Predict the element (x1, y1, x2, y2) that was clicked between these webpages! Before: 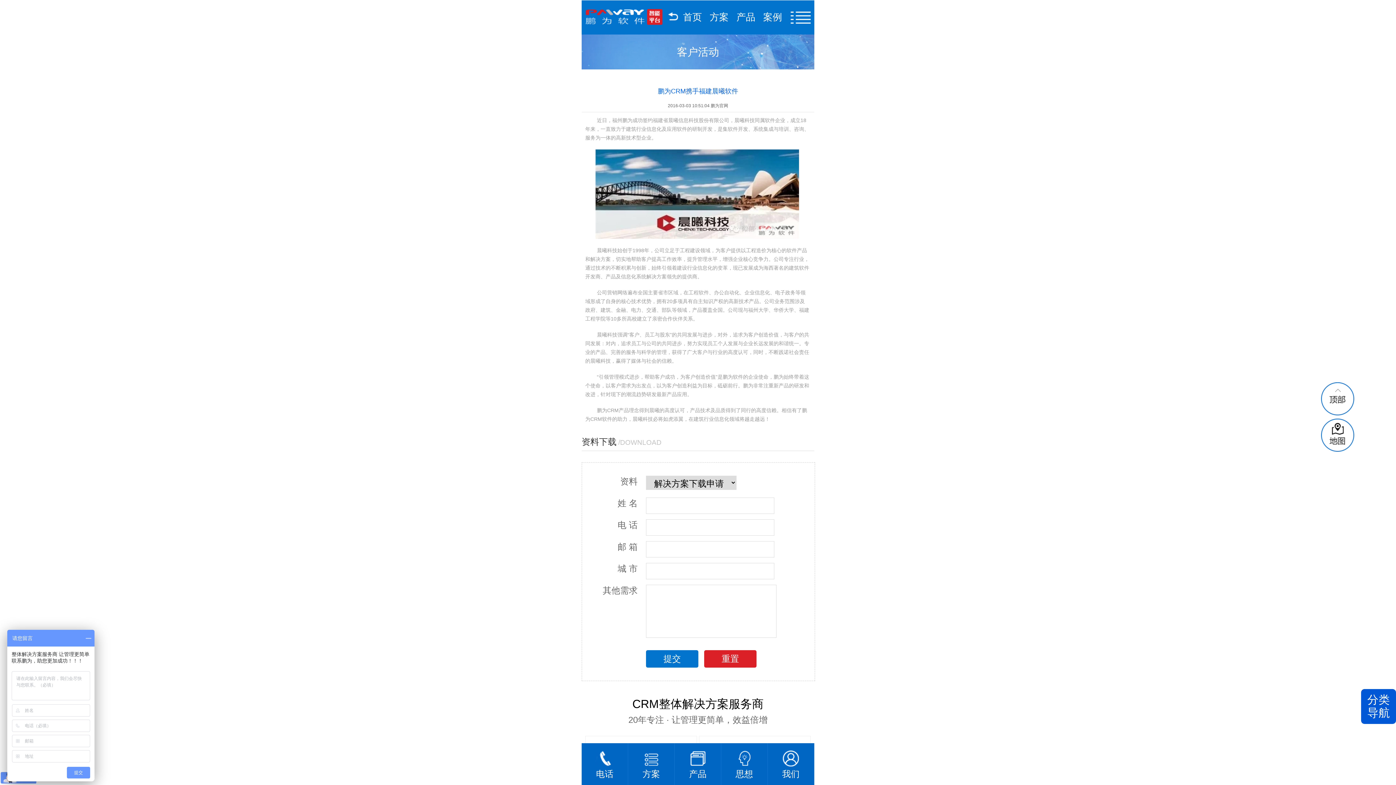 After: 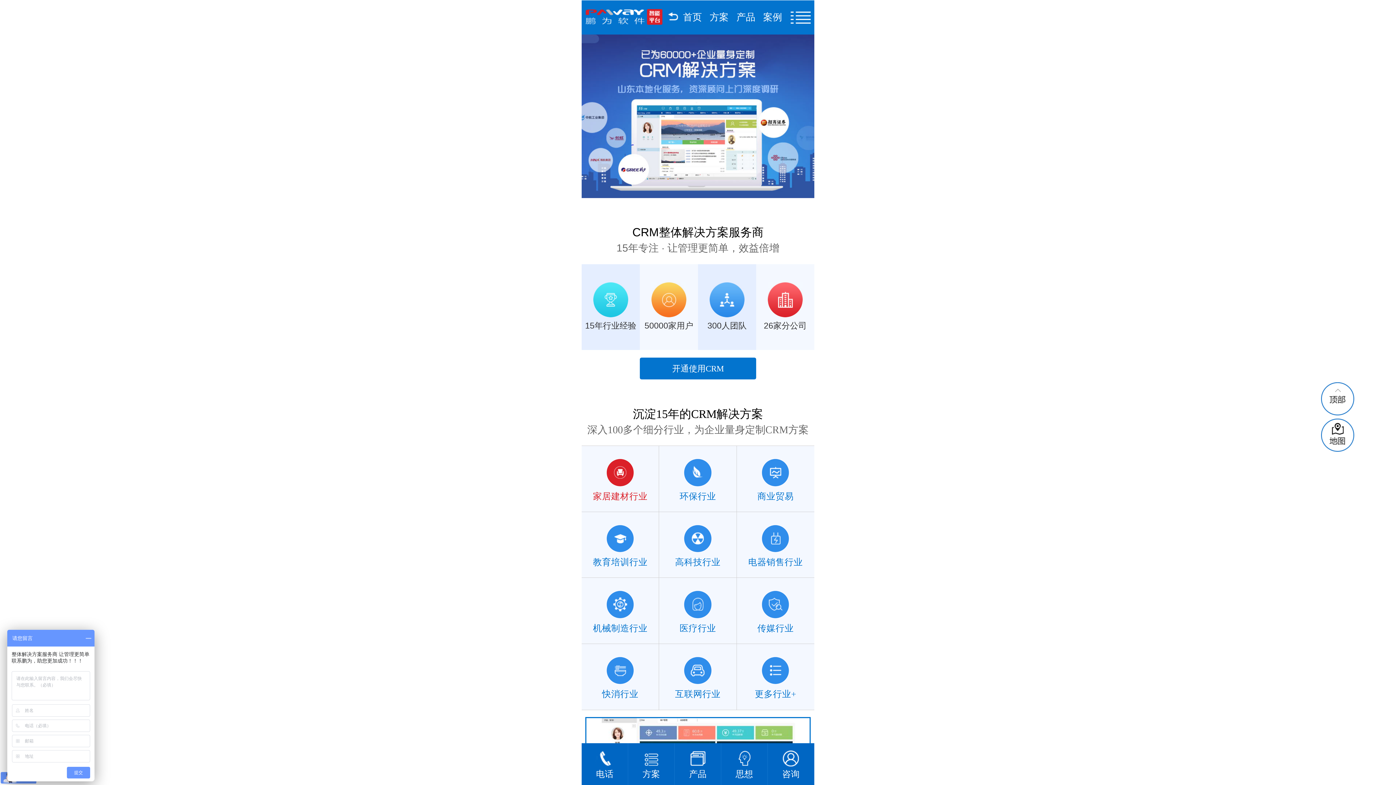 Action: label: 首页 bbox: (683, 11, 702, 22)